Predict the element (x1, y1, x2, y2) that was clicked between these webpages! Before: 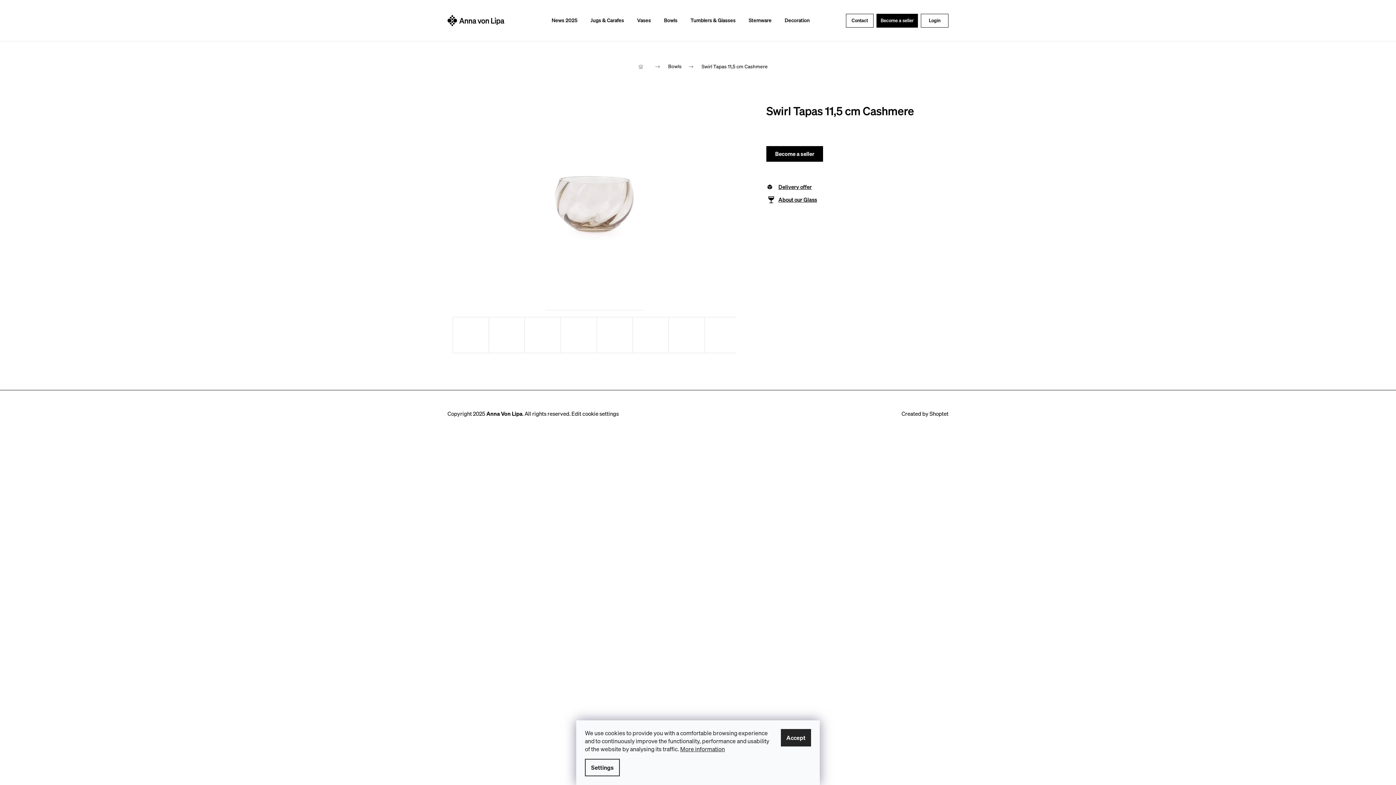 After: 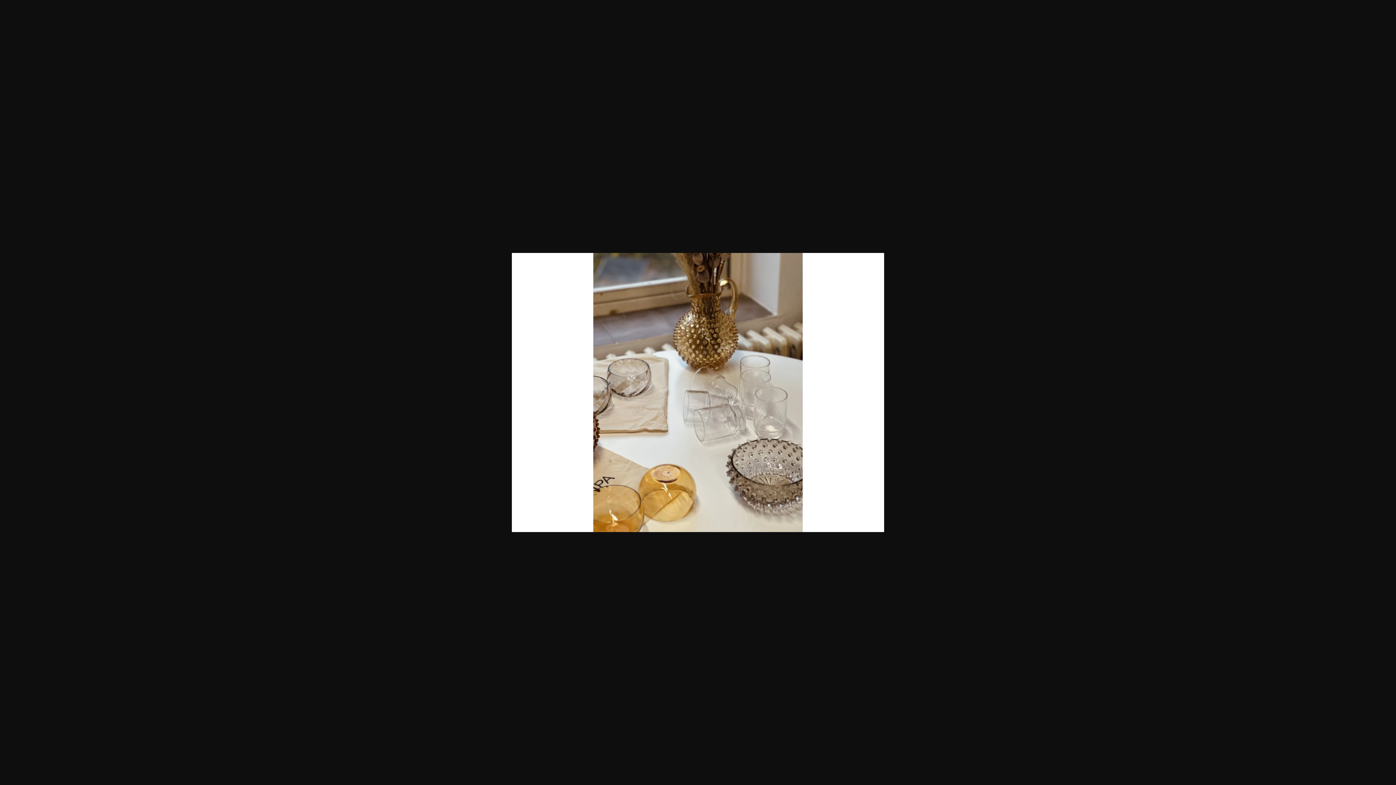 Action: bbox: (560, 316, 597, 353)